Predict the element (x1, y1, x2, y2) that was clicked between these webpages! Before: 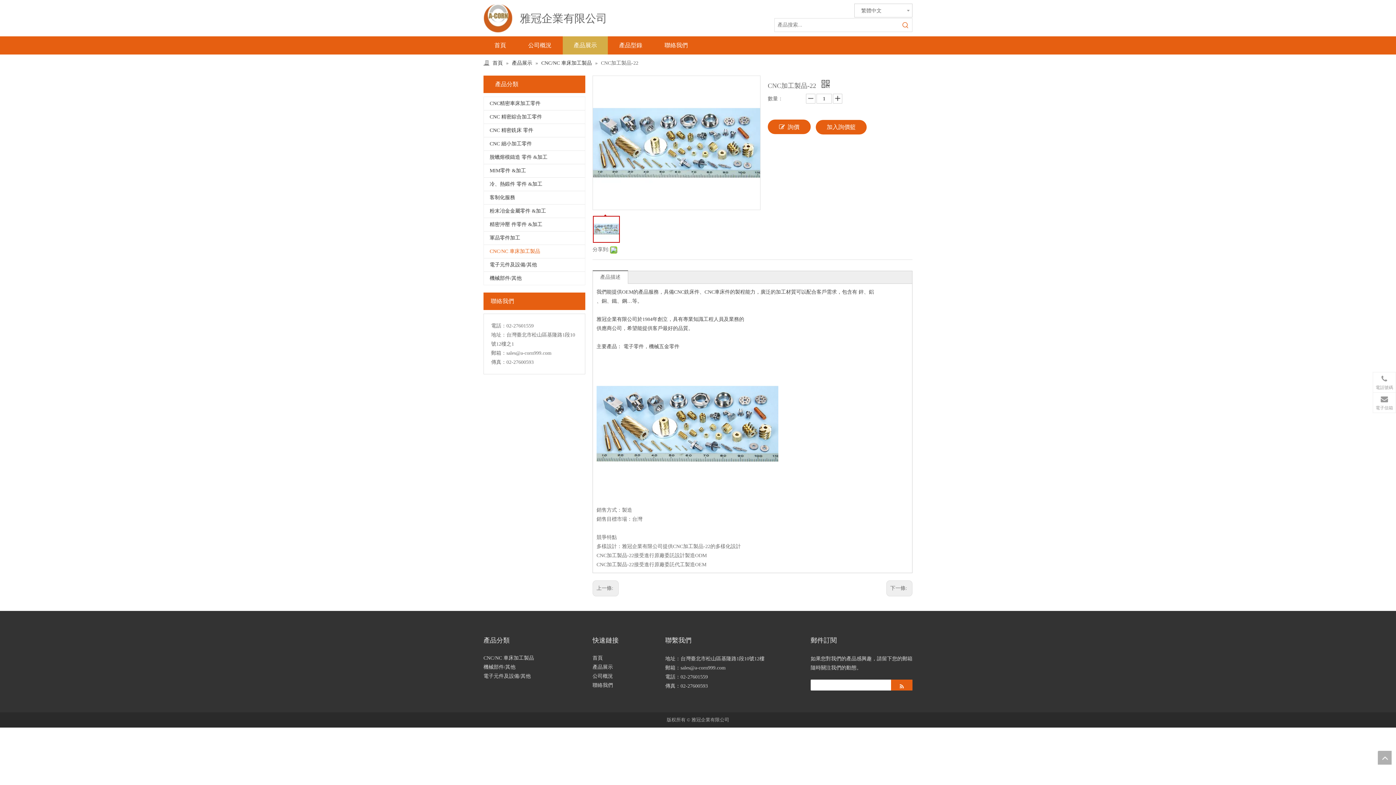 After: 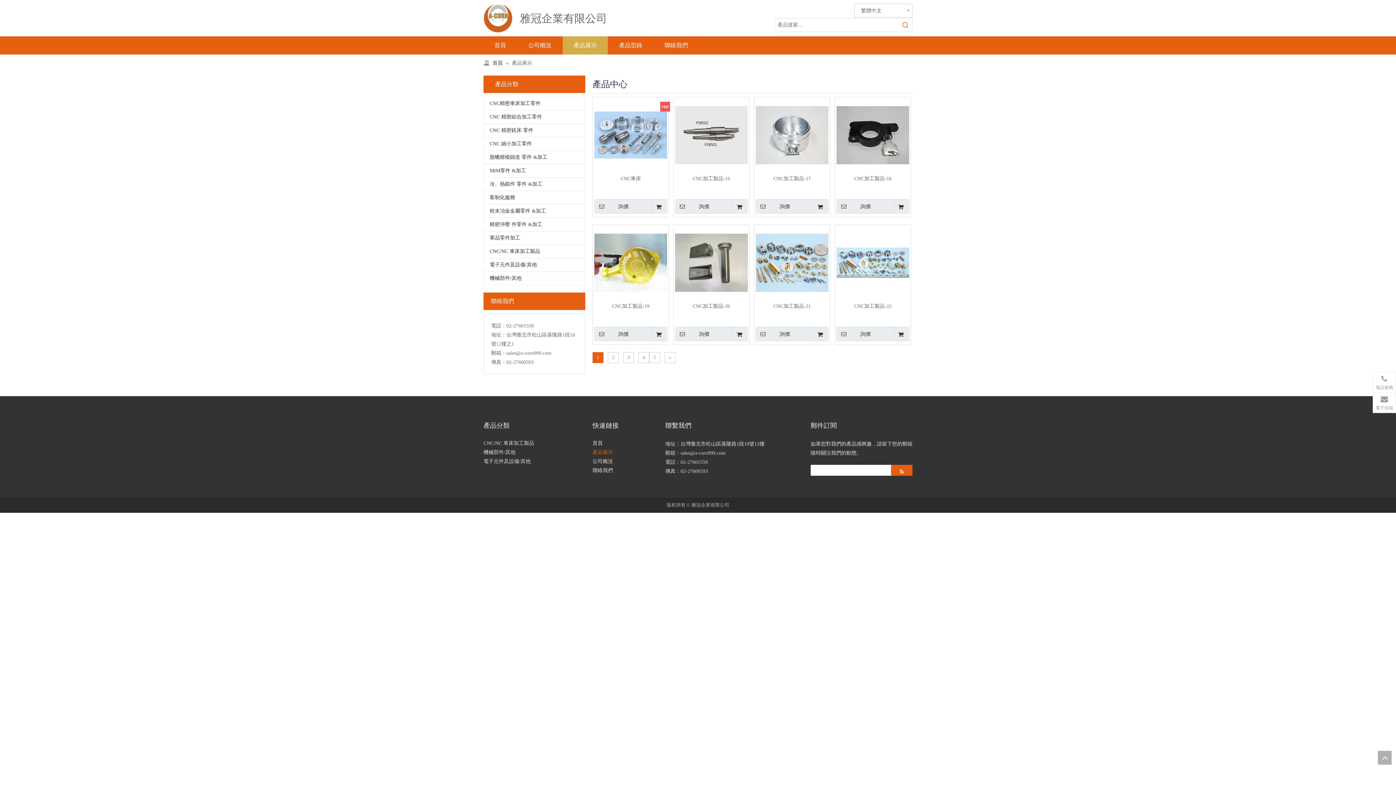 Action: bbox: (592, 664, 613, 670) label: 產品展示